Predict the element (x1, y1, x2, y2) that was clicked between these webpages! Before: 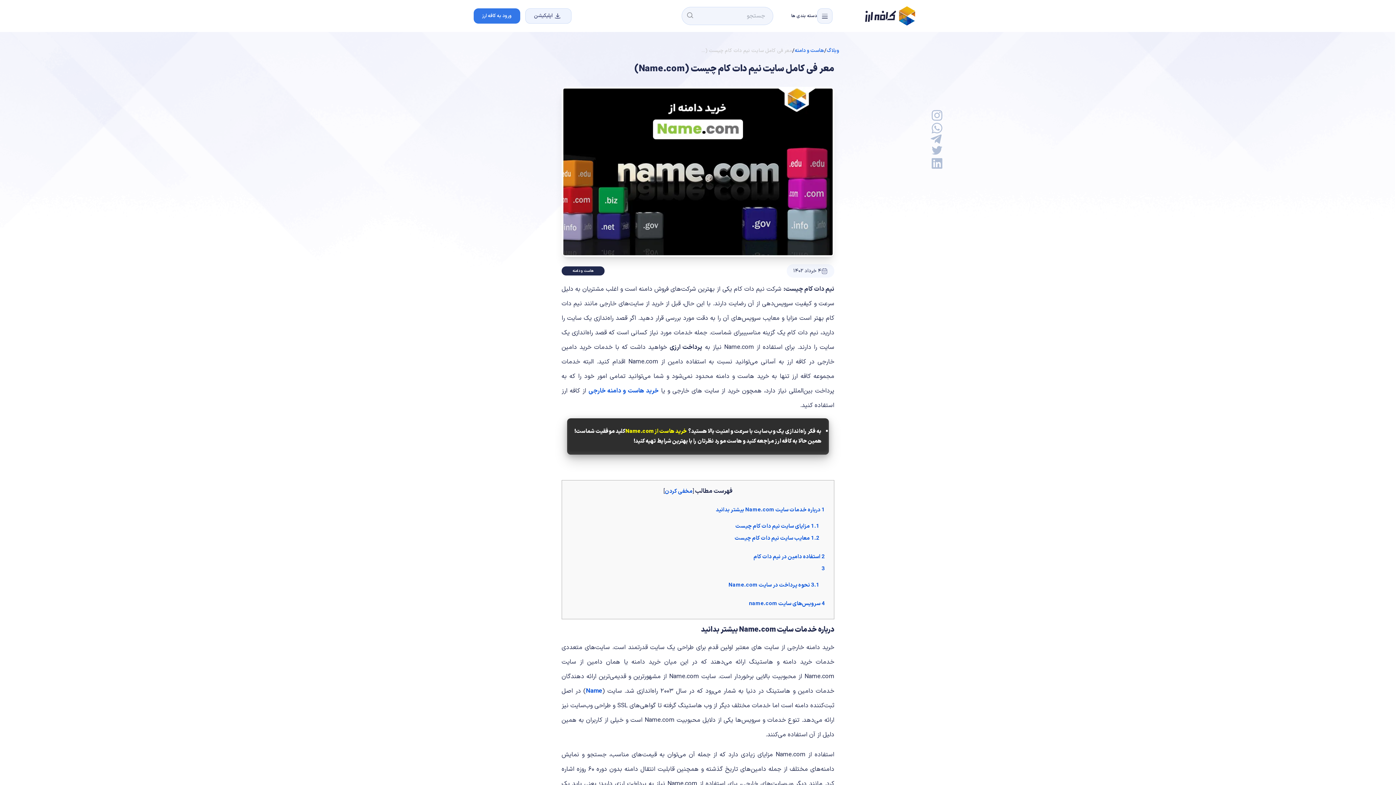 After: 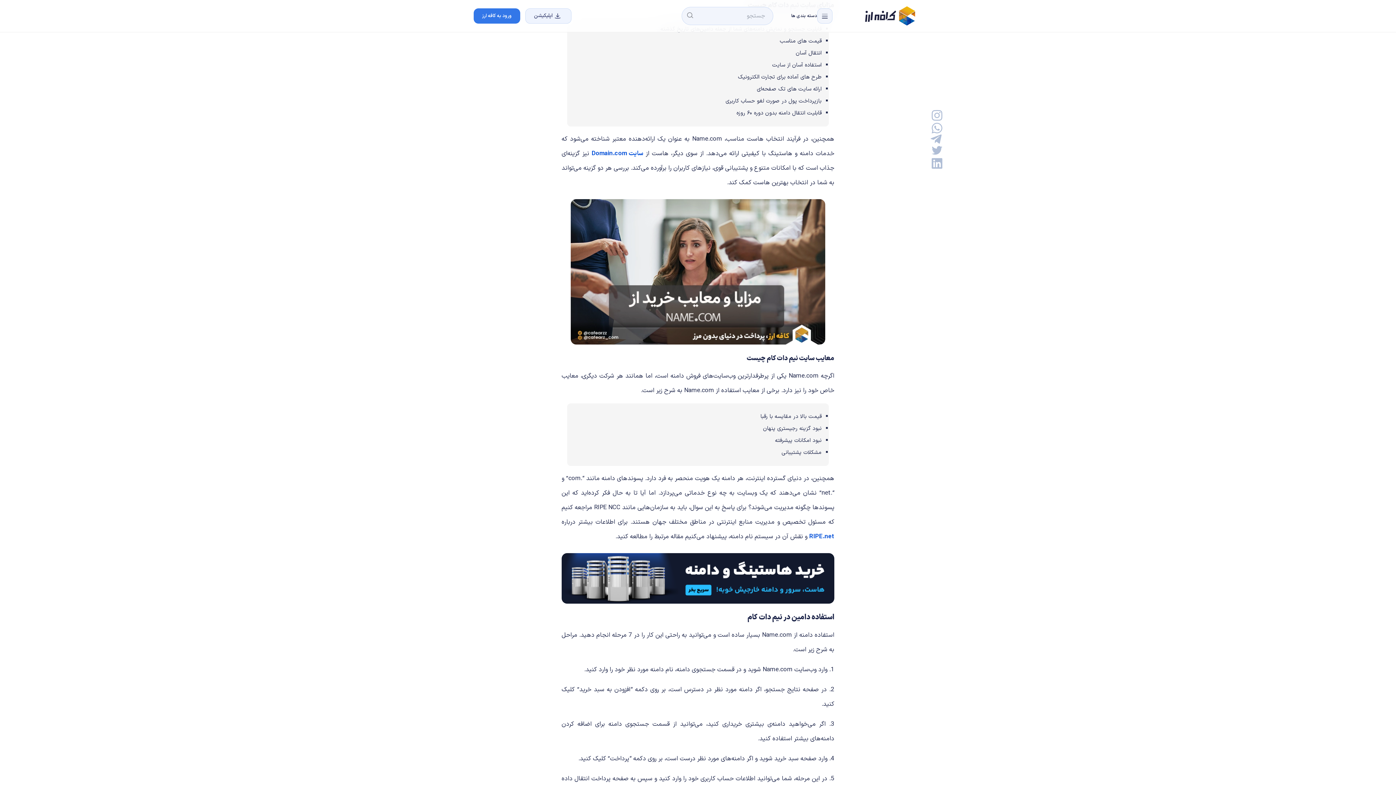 Action: label: 1.1 مزایای سایت نیم دات کام چیست bbox: (735, 522, 819, 531)